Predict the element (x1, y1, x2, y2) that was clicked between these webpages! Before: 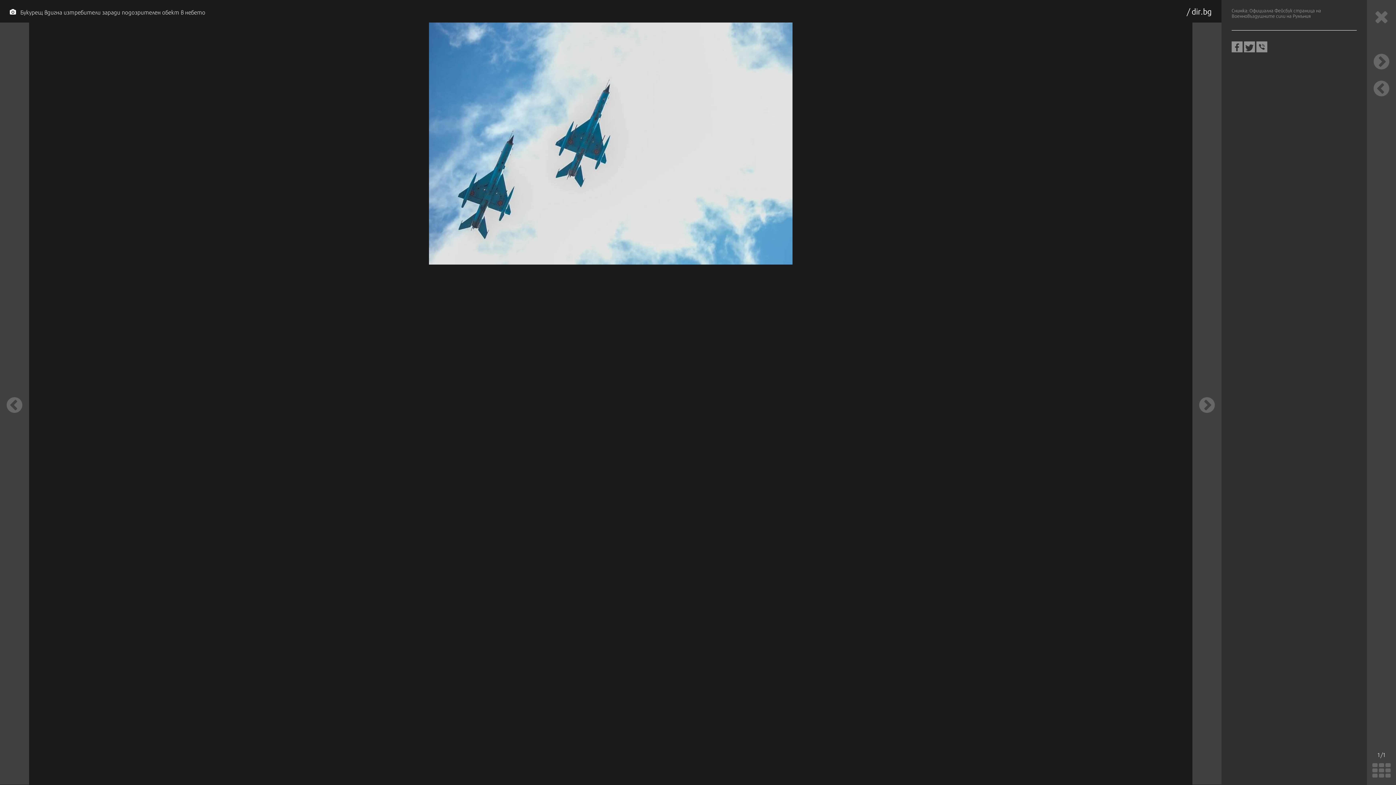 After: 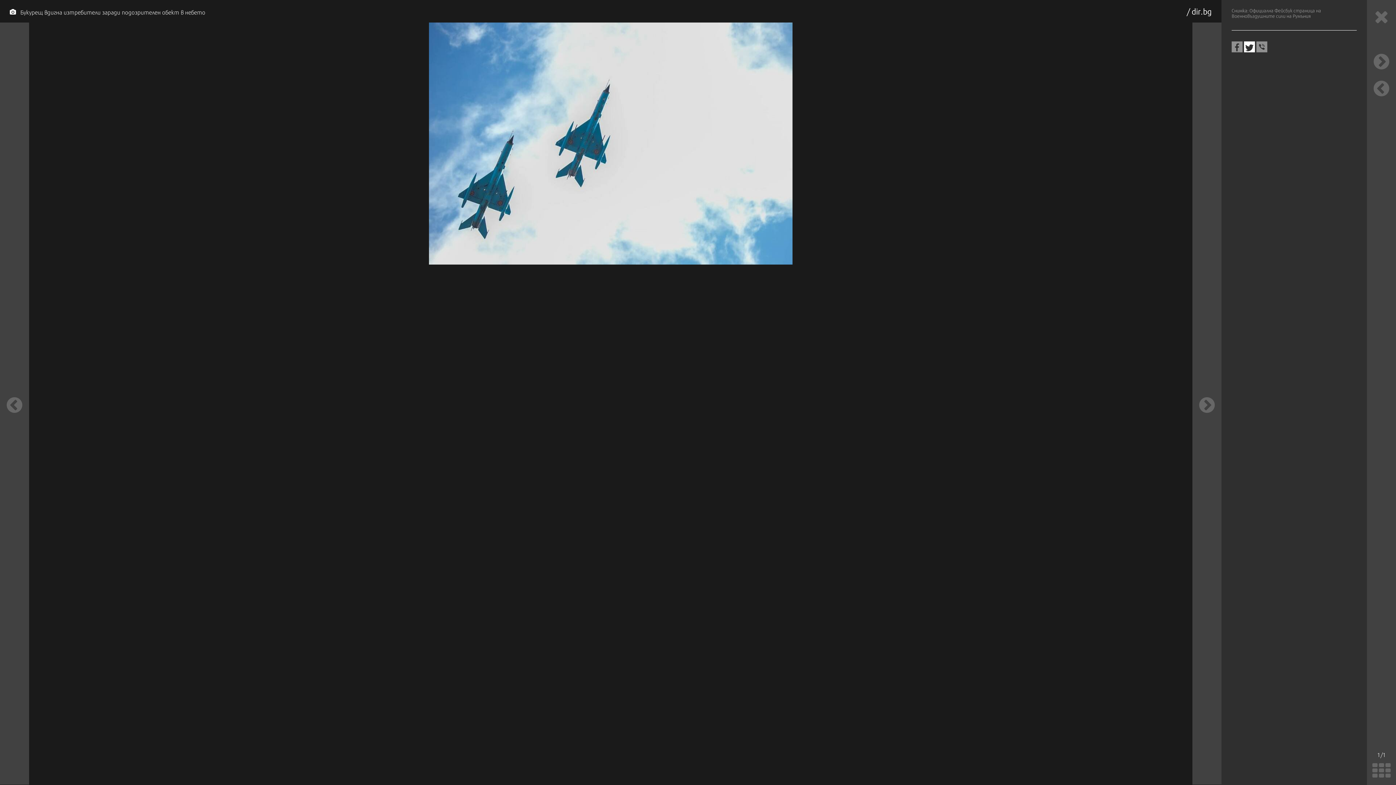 Action: bbox: (1244, 41, 1255, 52)